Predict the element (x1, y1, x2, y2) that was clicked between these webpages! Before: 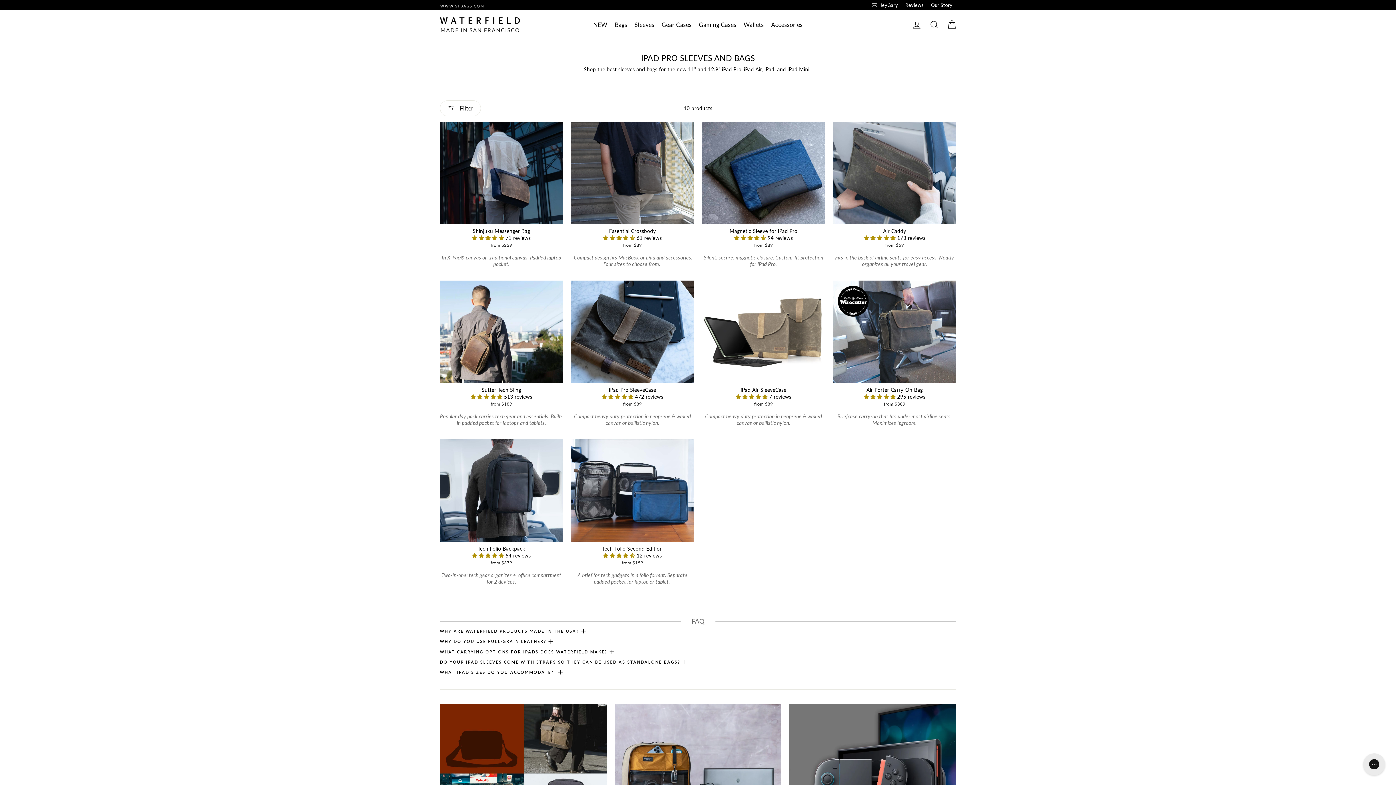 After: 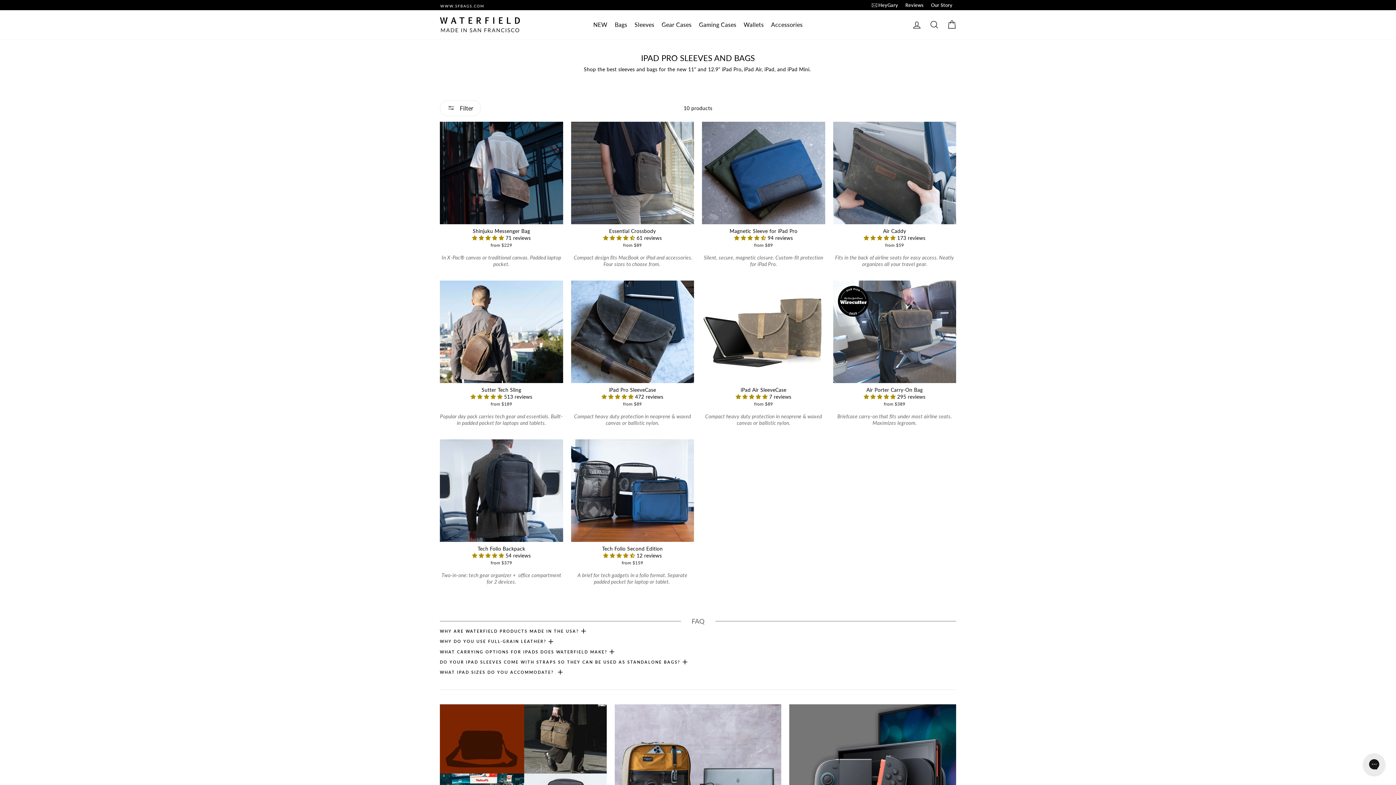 Action: label: Hey Gary email bbox: (868, 0, 901, 10)